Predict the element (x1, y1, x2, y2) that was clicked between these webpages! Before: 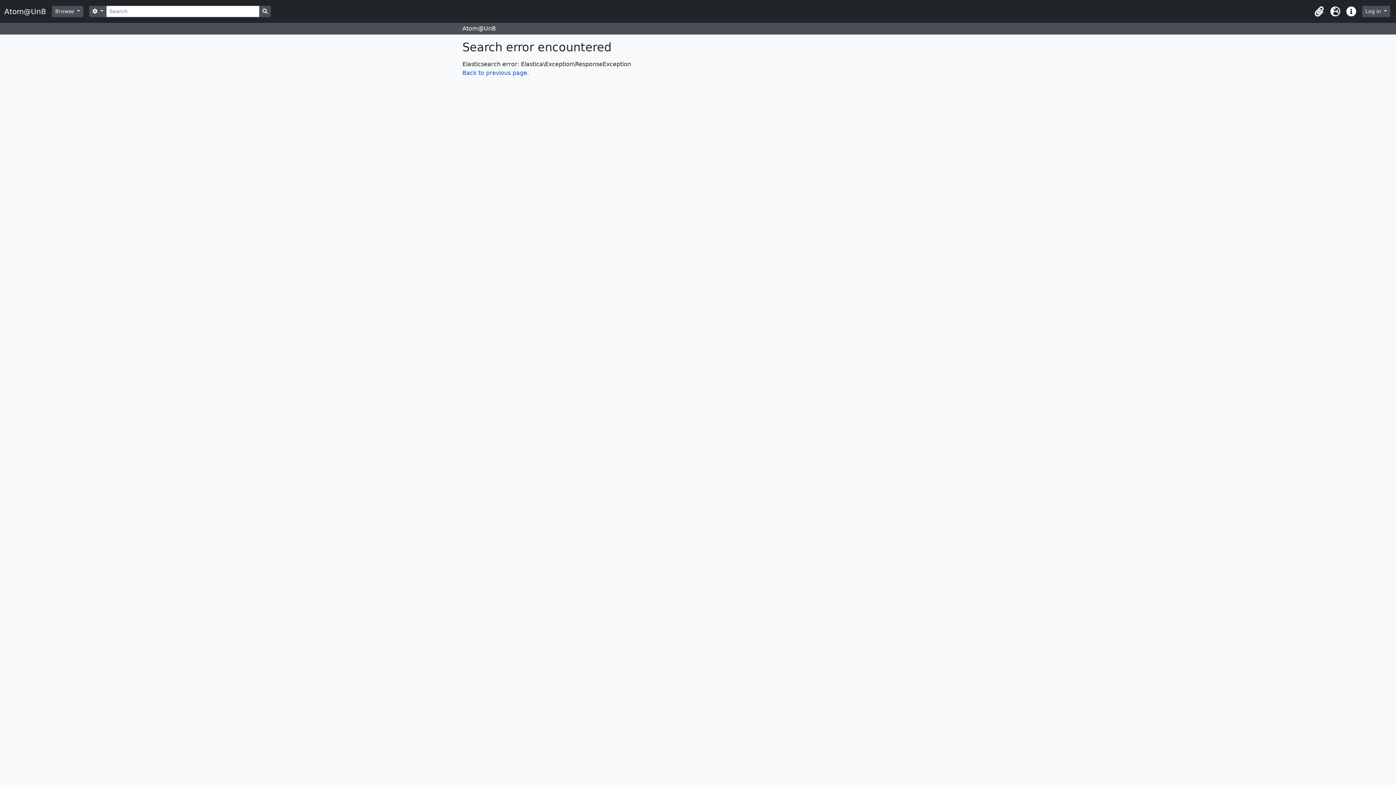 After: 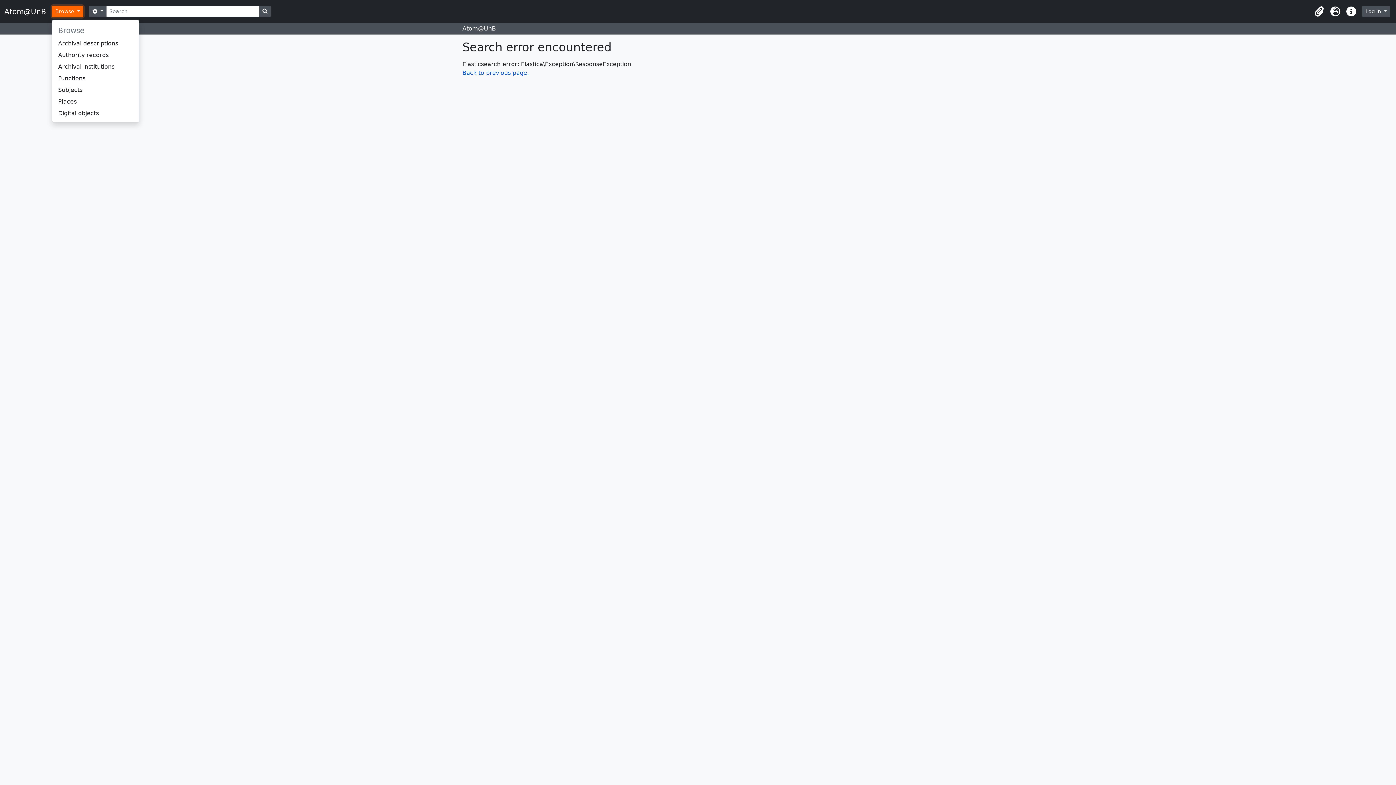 Action: label: Browse  bbox: (52, 5, 83, 17)